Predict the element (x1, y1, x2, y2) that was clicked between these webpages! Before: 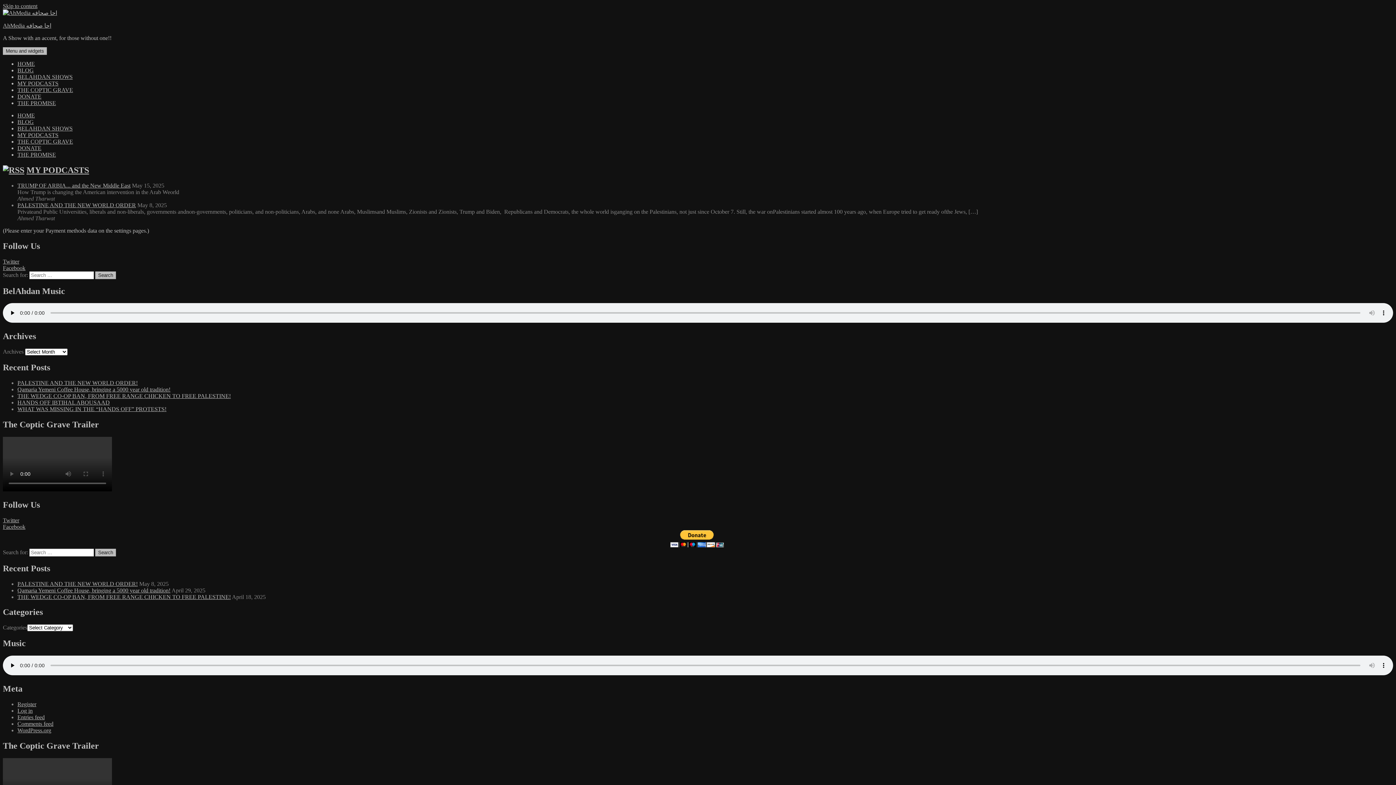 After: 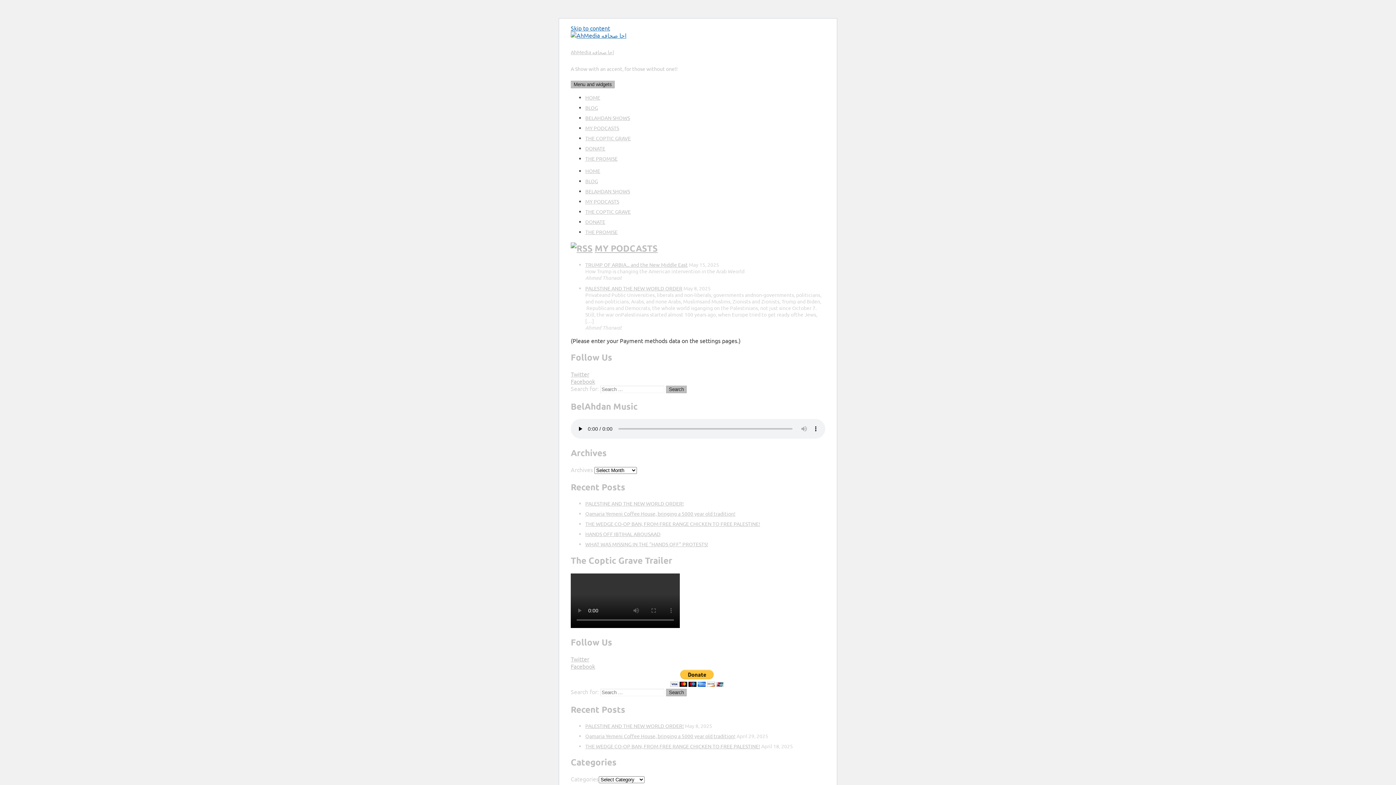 Action: label: THE PROMISE bbox: (17, 100, 56, 106)